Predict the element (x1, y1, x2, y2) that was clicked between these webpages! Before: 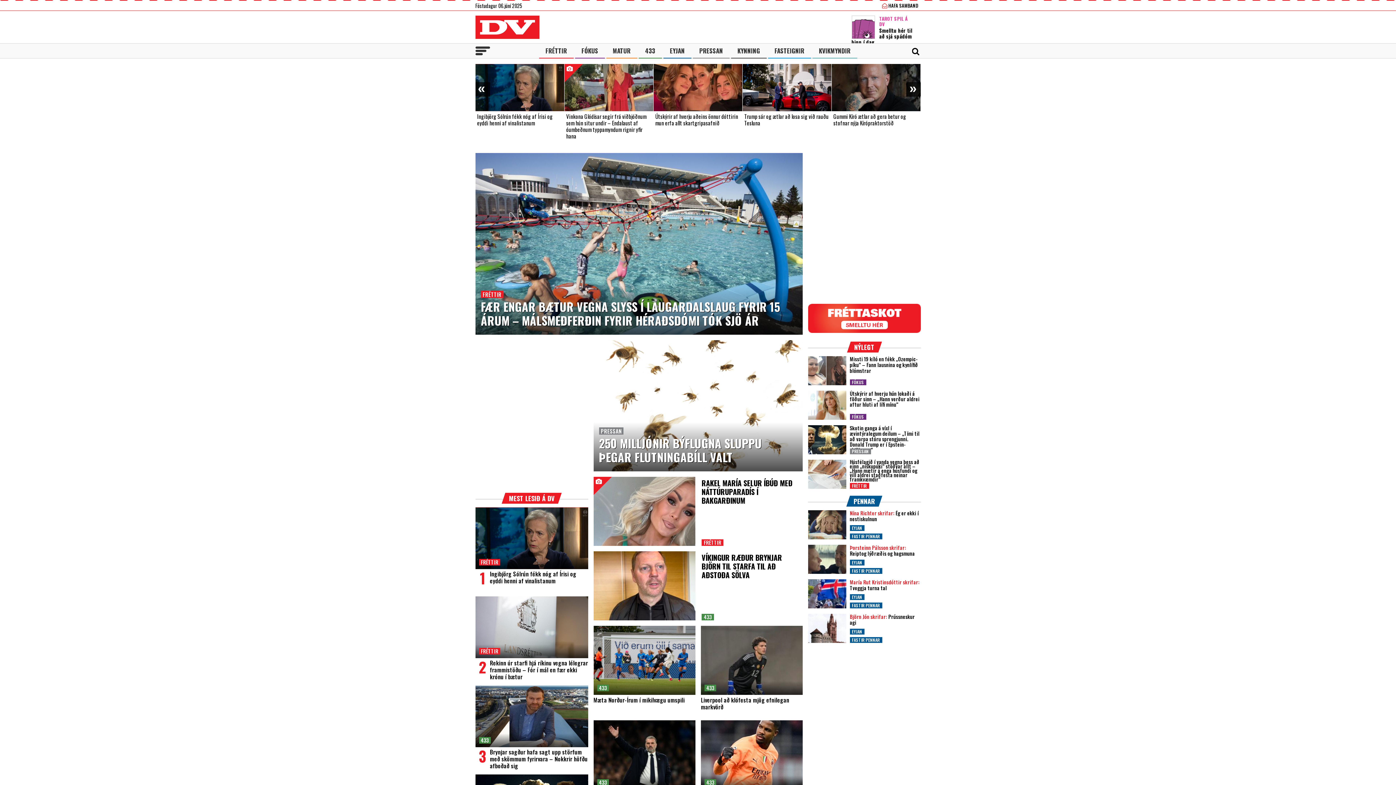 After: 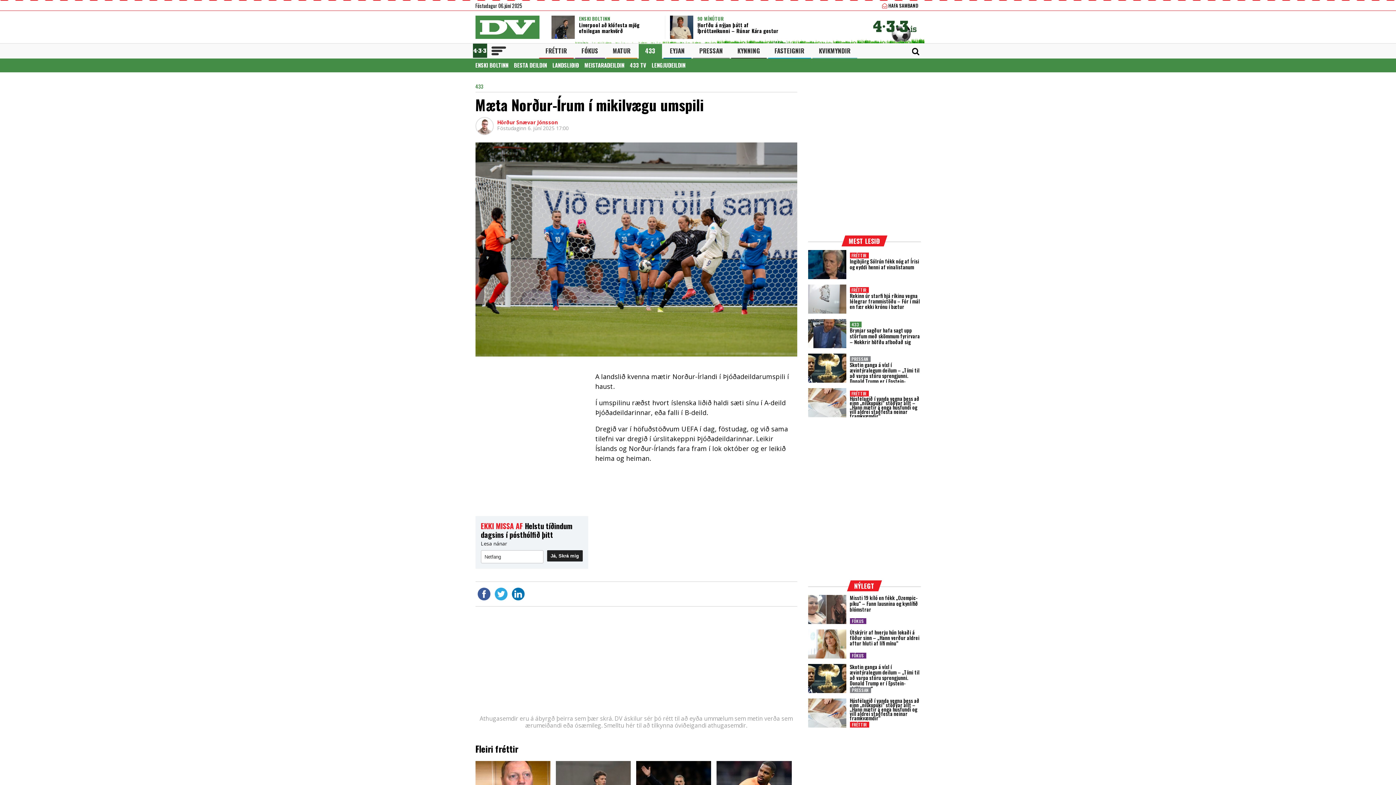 Action: bbox: (593, 626, 695, 695) label: Mæta Norður-Írum í mikilvægu umspili